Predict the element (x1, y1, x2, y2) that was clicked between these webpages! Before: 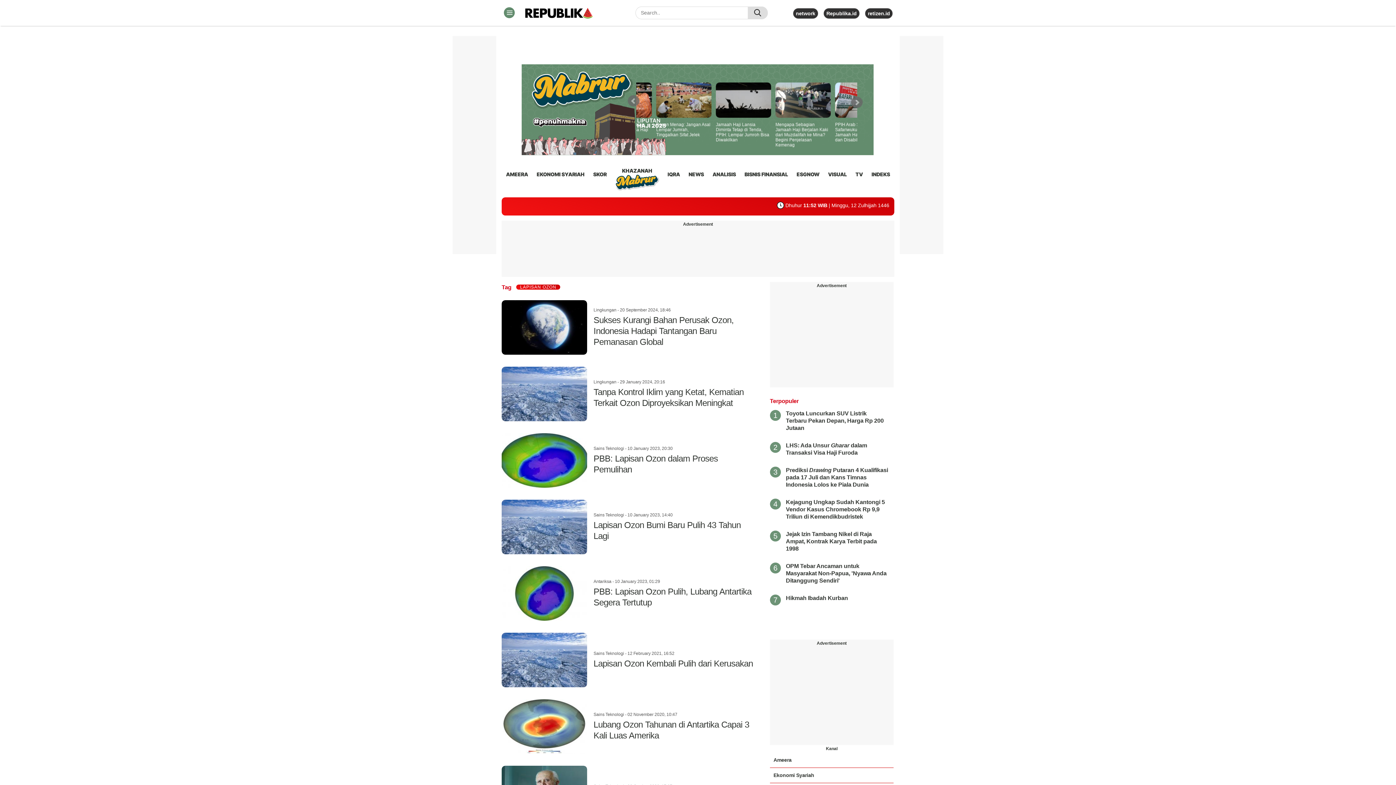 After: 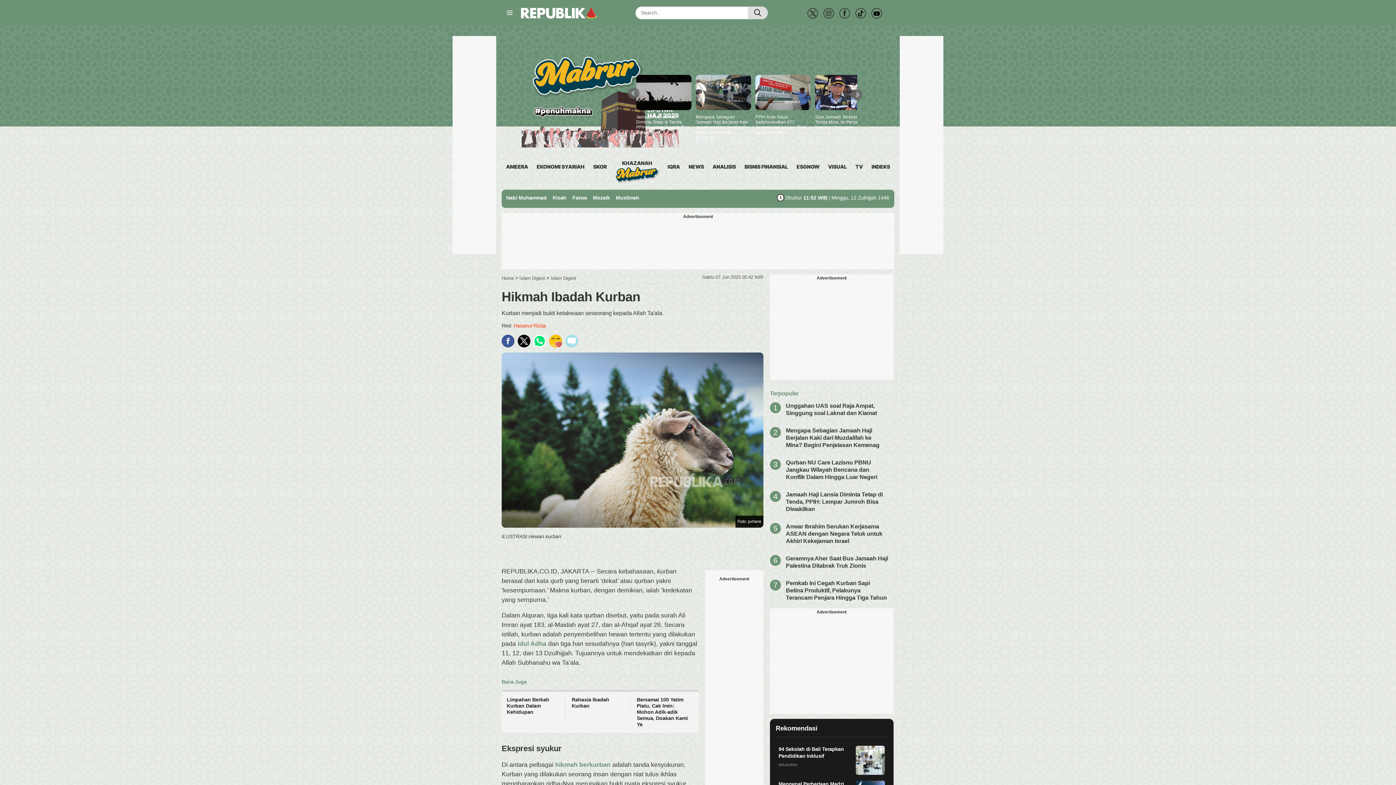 Action: bbox: (786, 595, 848, 601) label: Hikmah Ibadah Kurban